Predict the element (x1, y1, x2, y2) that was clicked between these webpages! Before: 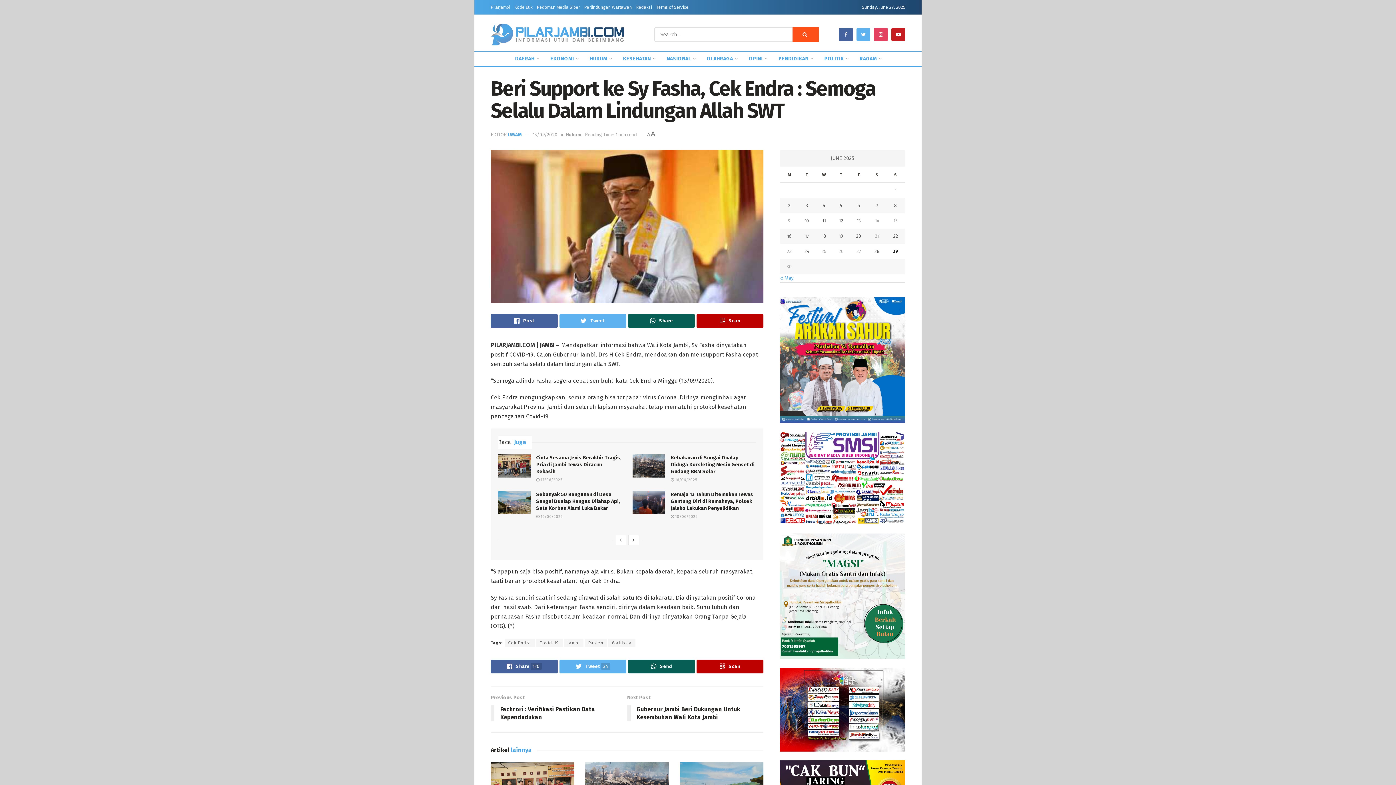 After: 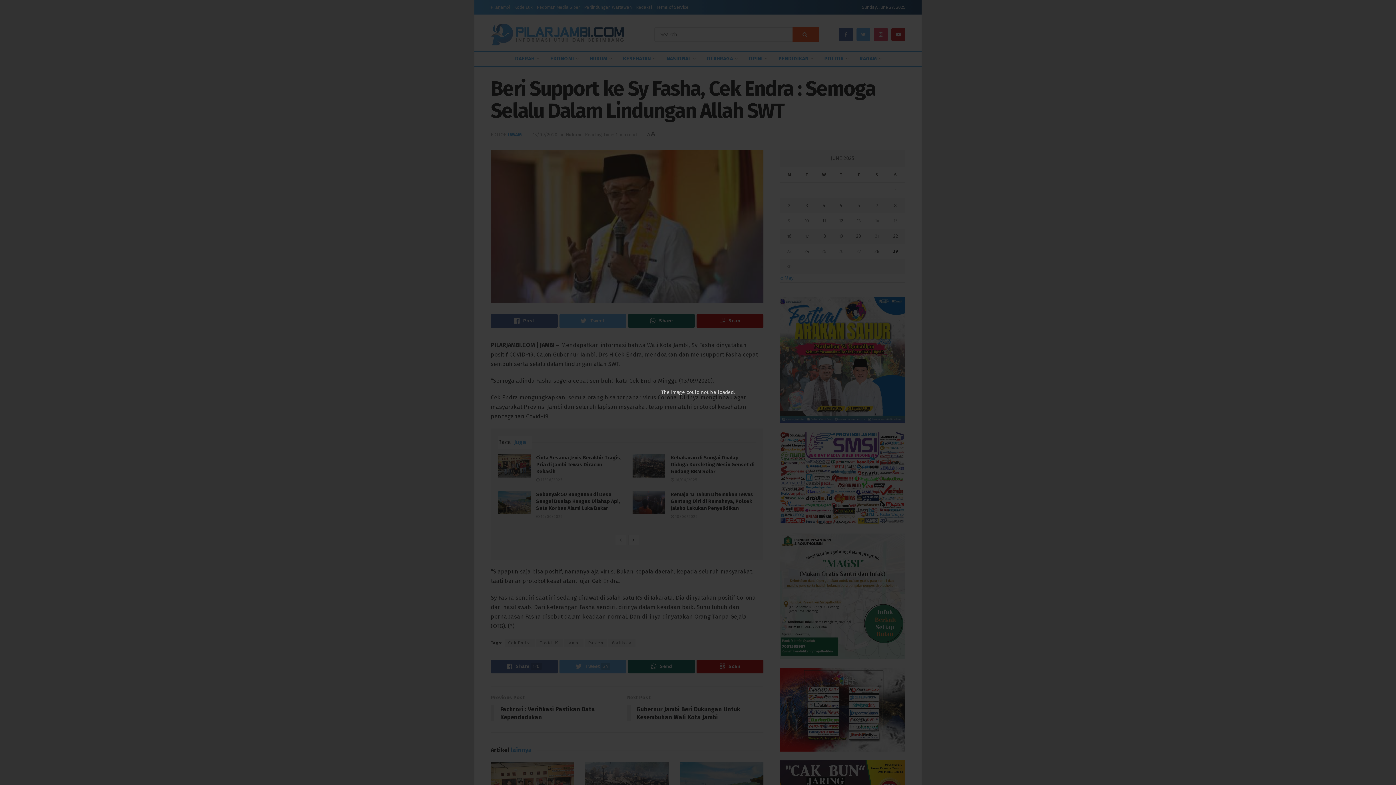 Action: bbox: (696, 314, 763, 327) label: Scan